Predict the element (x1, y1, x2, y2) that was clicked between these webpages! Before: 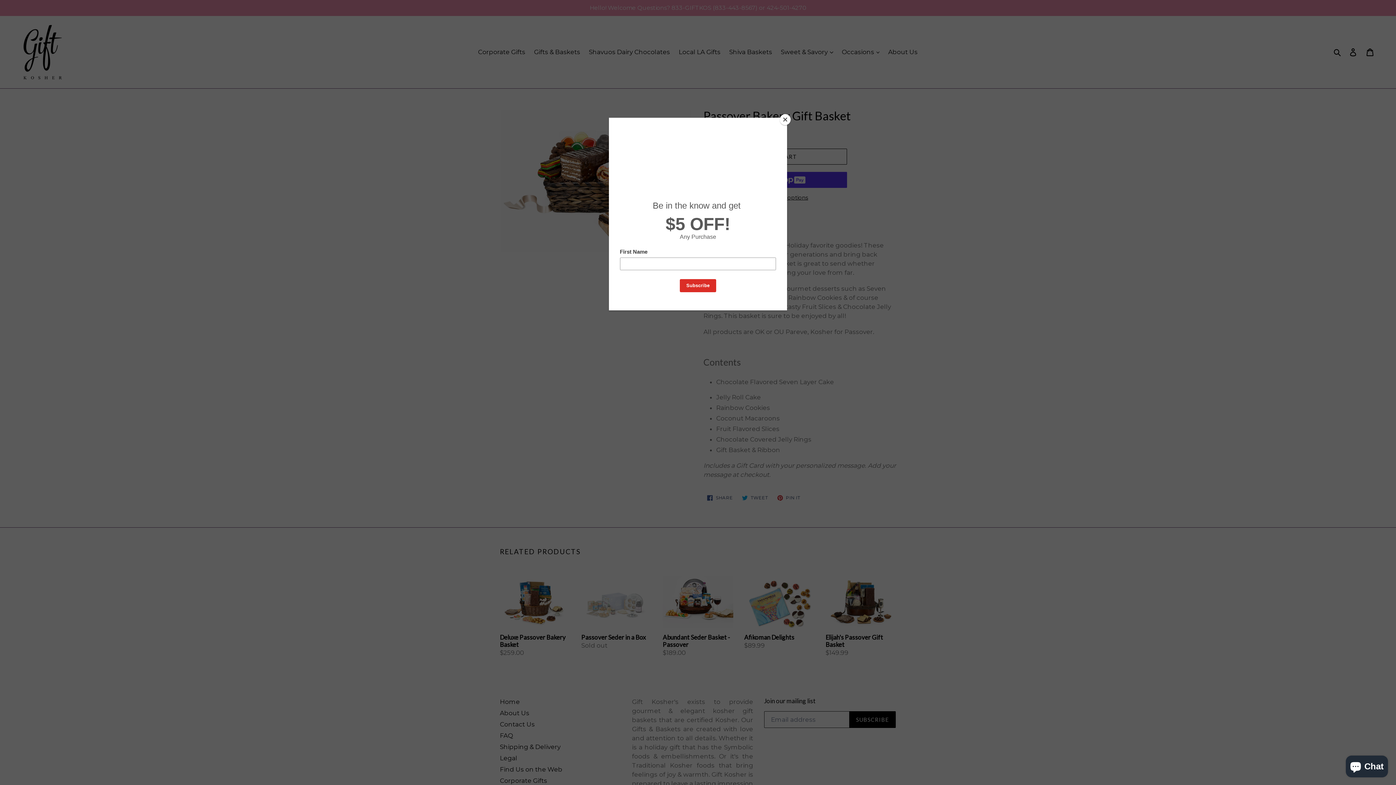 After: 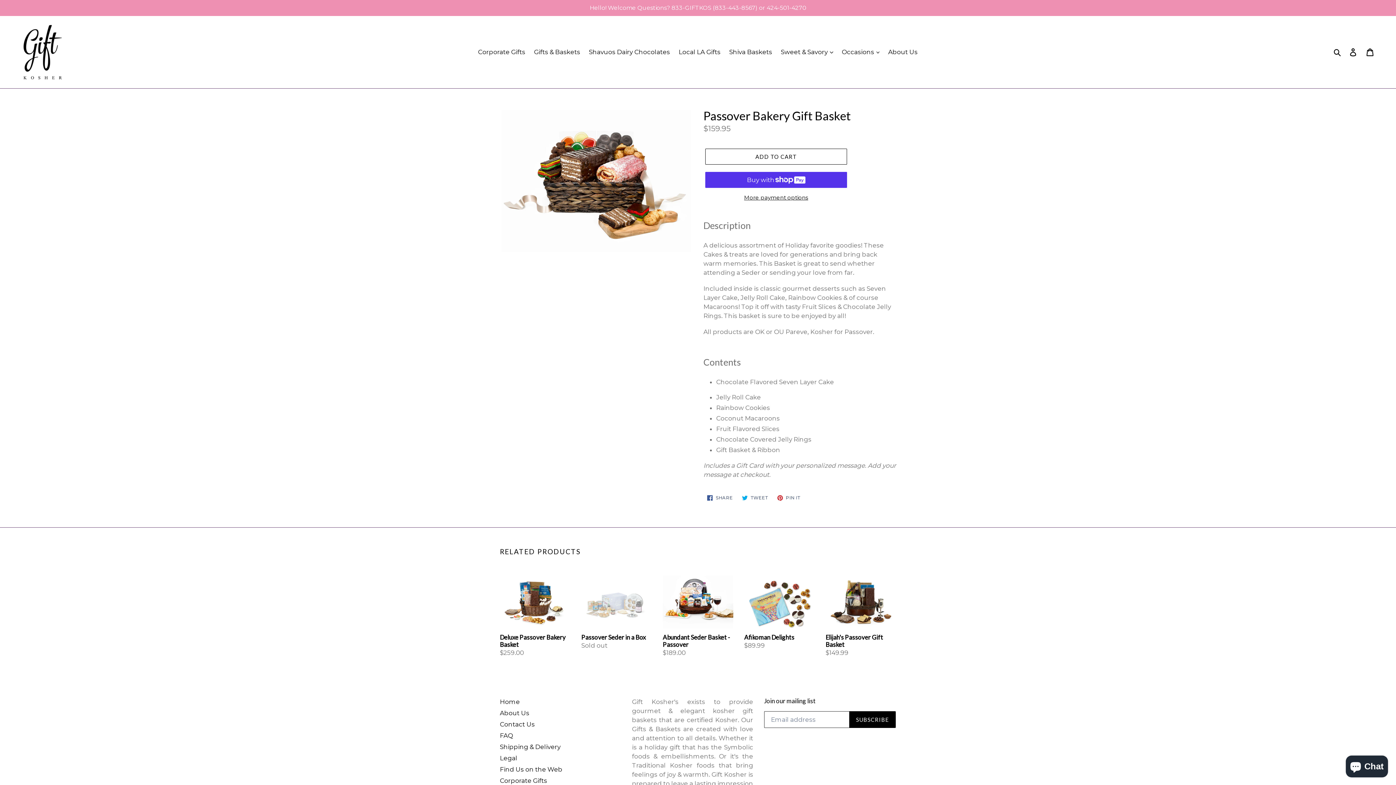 Action: bbox: (780, 114, 790, 125) label: Close